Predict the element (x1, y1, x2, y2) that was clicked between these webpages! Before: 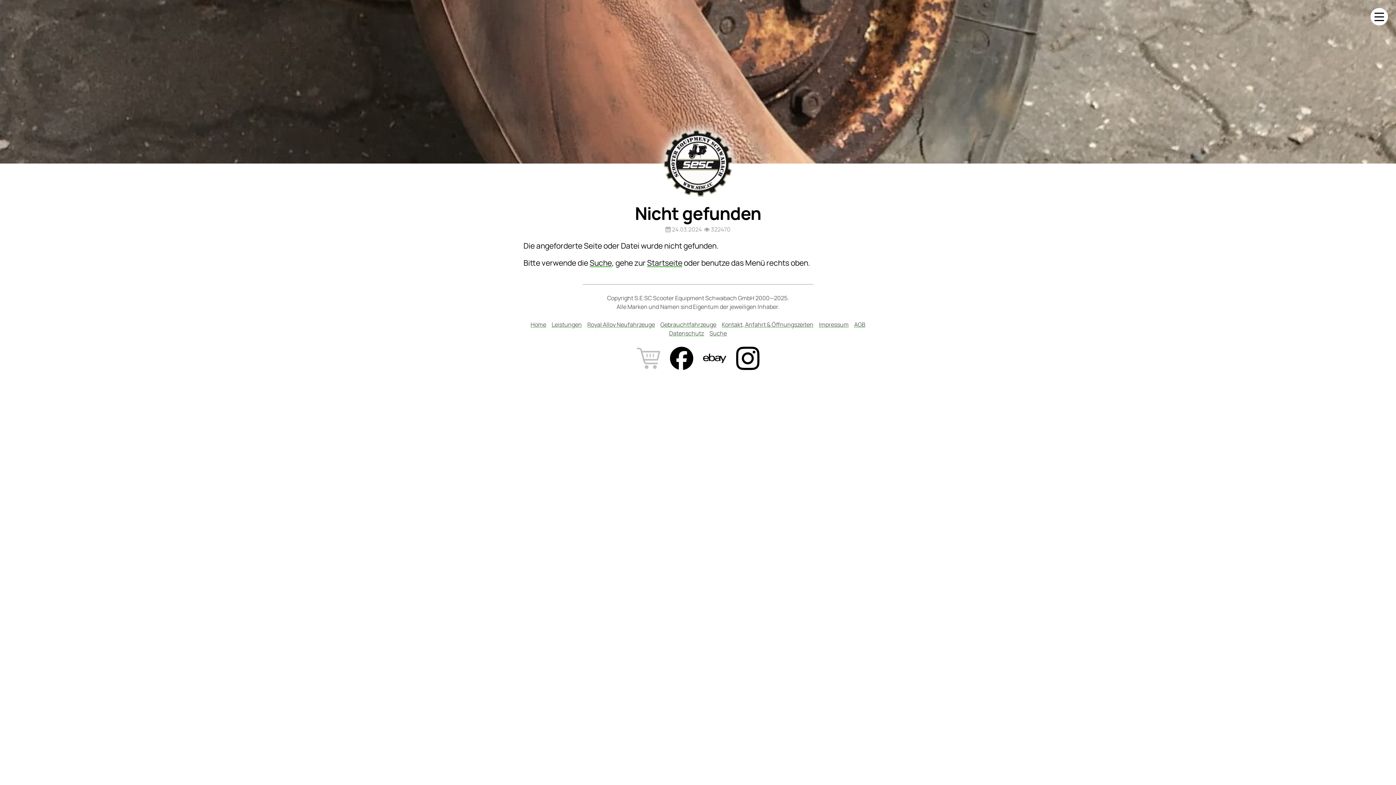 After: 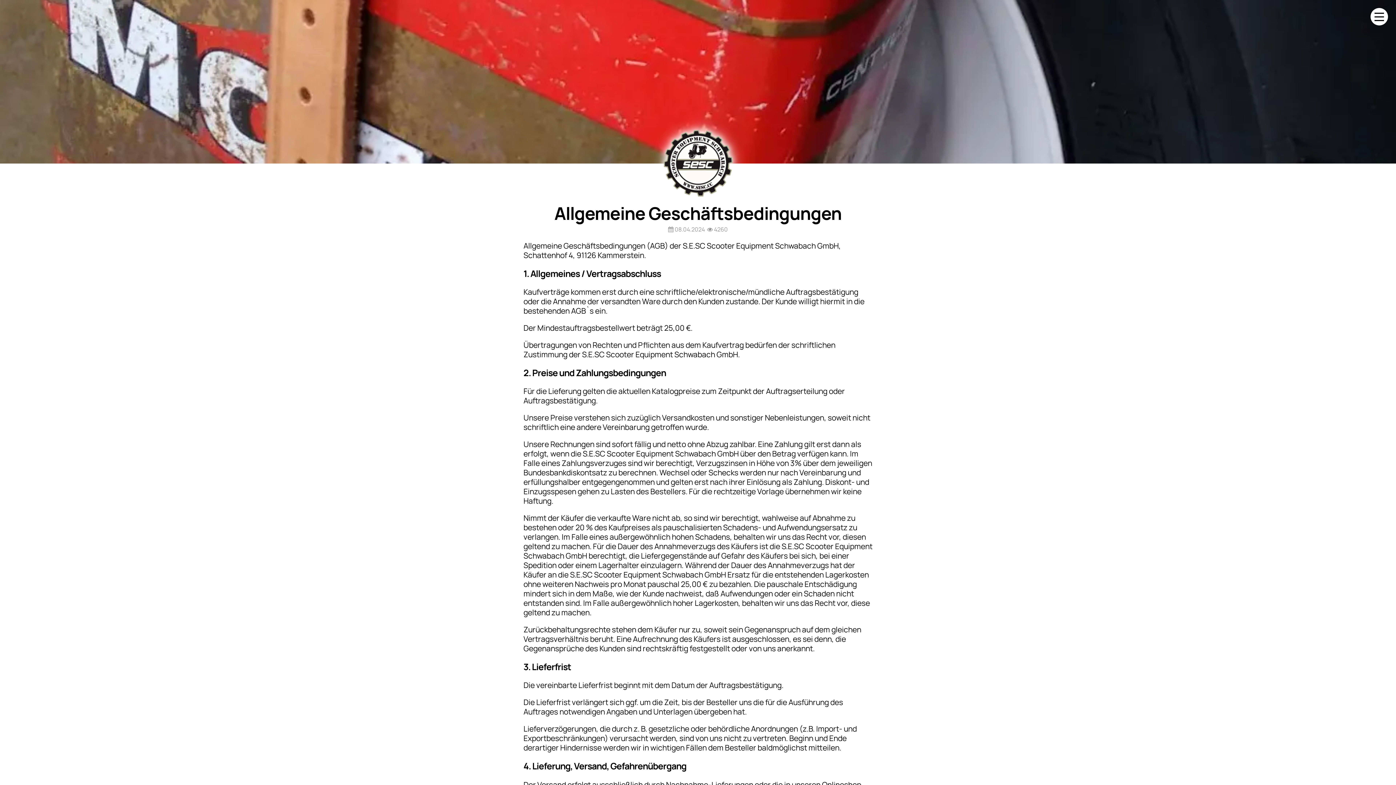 Action: bbox: (854, 320, 865, 328) label: AGB